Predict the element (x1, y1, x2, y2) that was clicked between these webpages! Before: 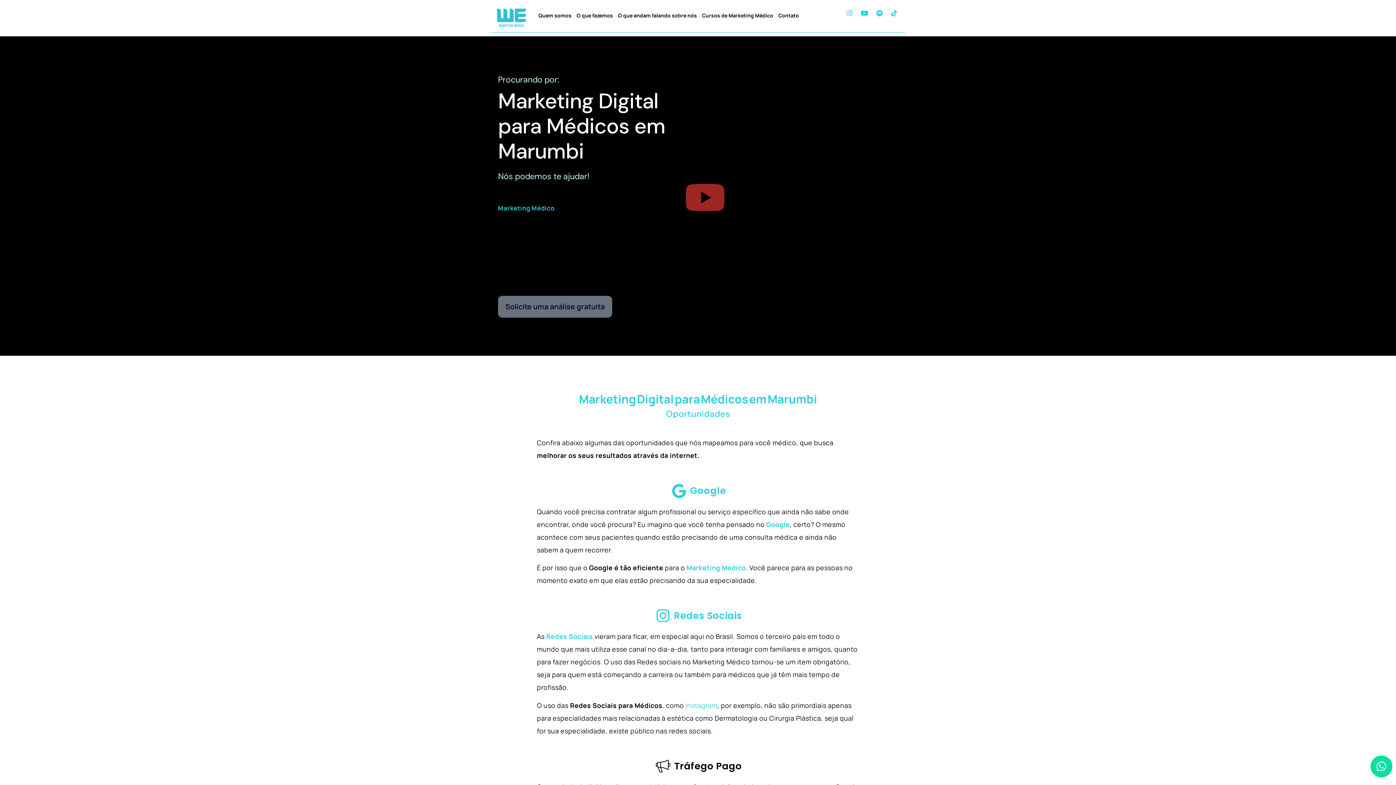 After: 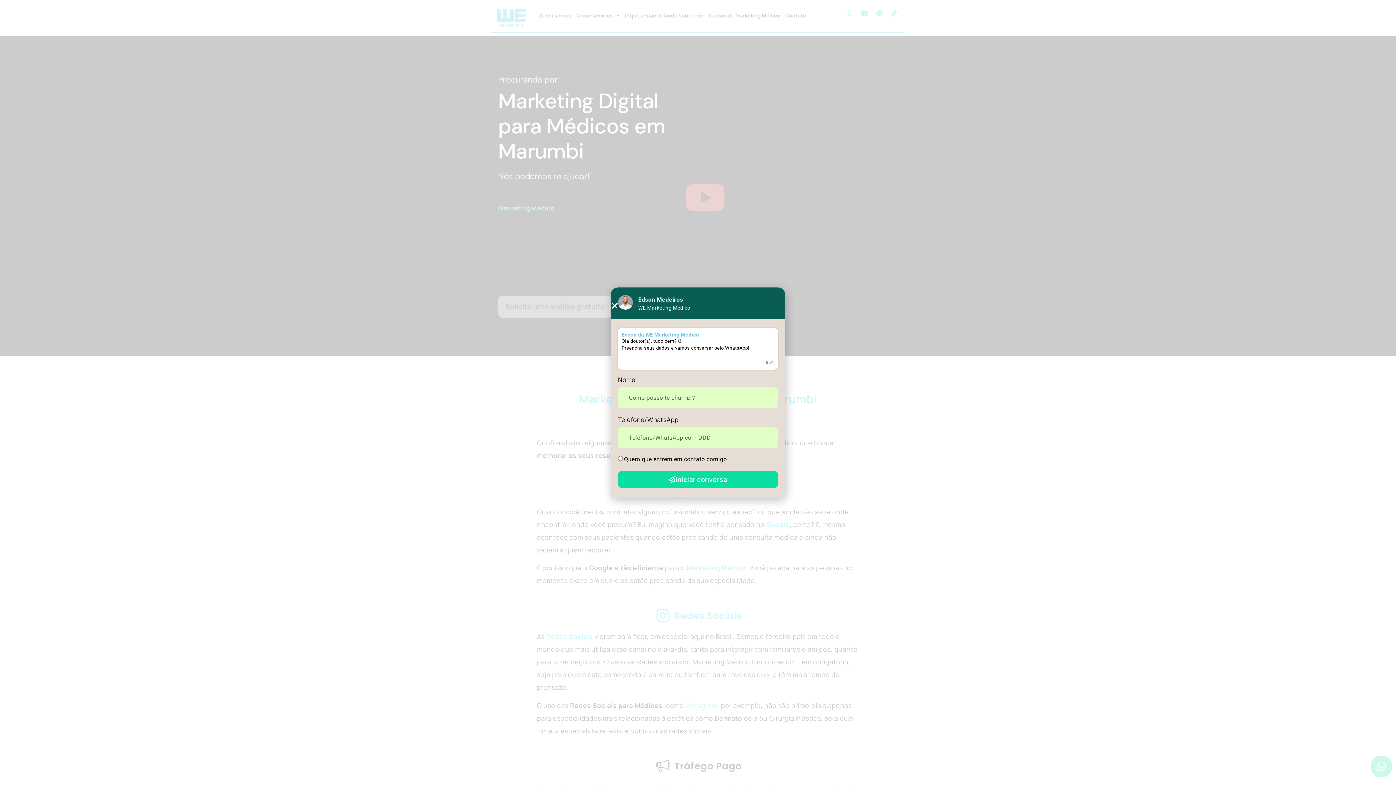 Action: bbox: (1370, 756, 1392, 777)